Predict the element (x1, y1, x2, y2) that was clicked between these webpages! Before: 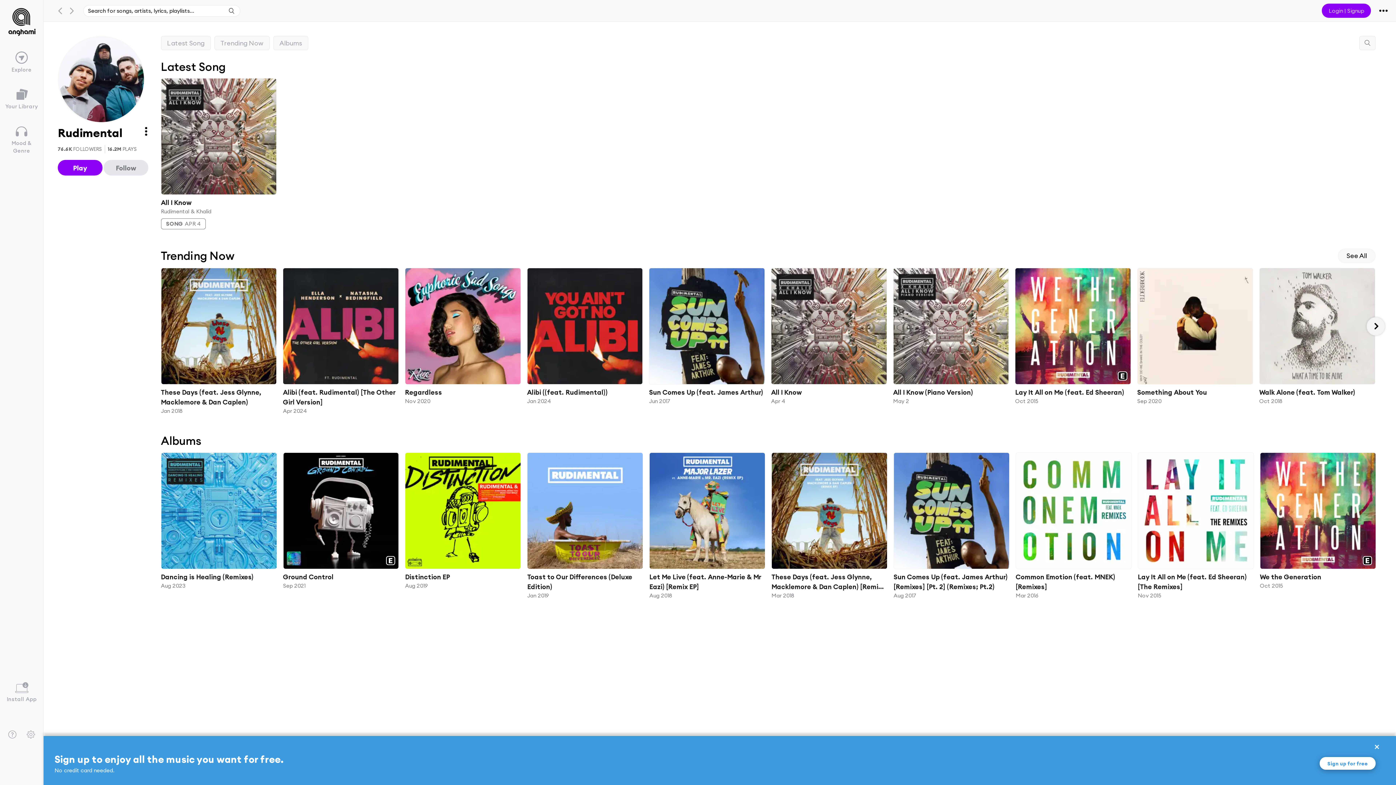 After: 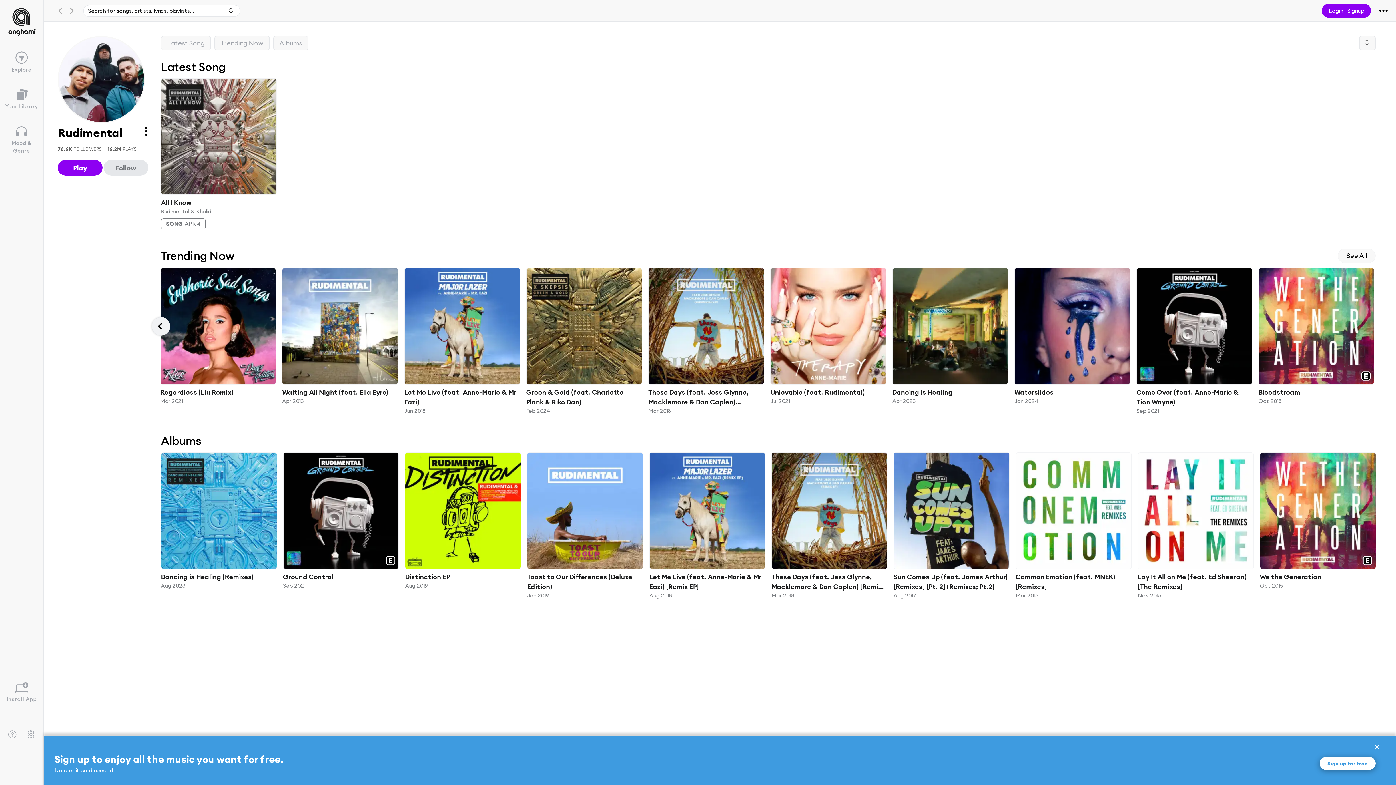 Action: bbox: (1366, 317, 1385, 335)